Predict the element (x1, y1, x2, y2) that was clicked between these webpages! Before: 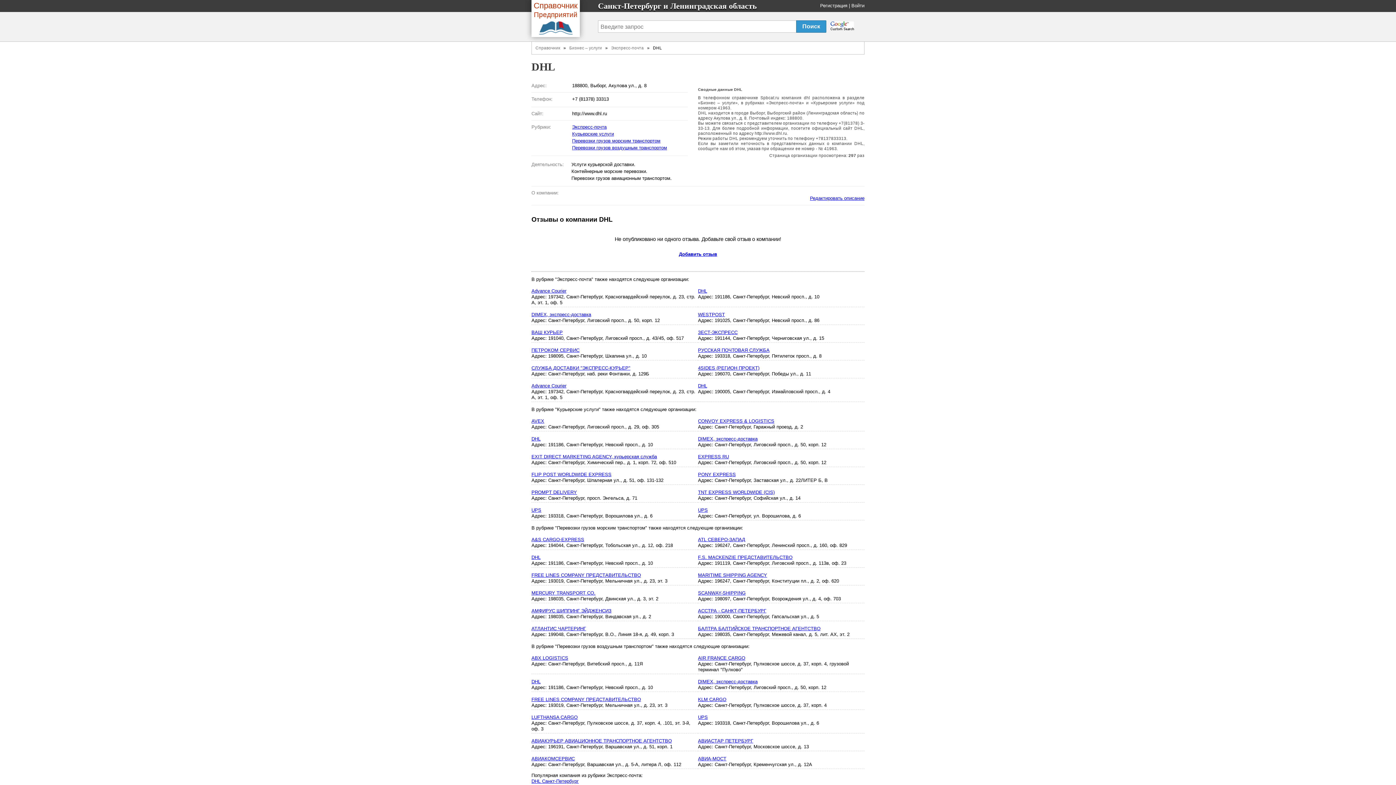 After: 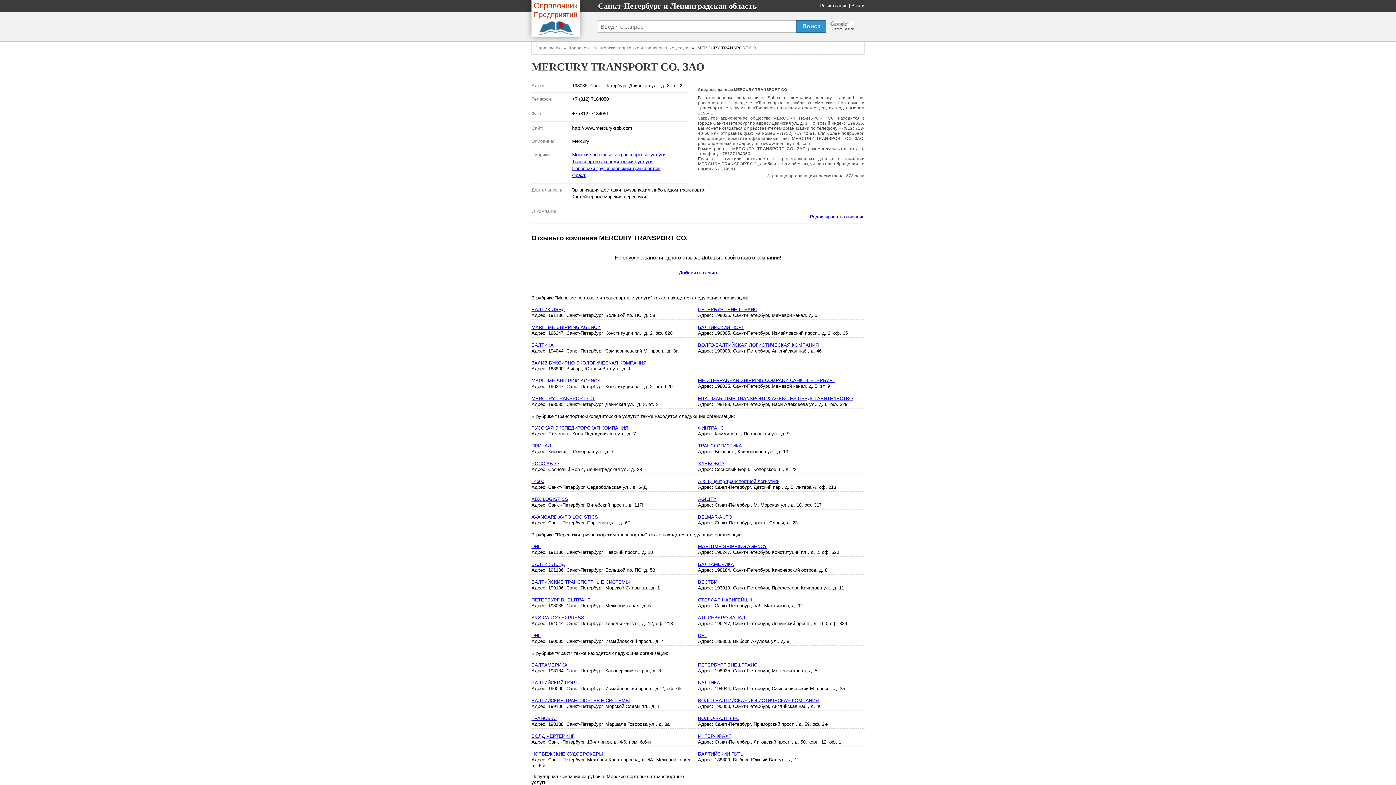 Action: bbox: (531, 590, 595, 596) label: MERCURY TRANSPORT CO.